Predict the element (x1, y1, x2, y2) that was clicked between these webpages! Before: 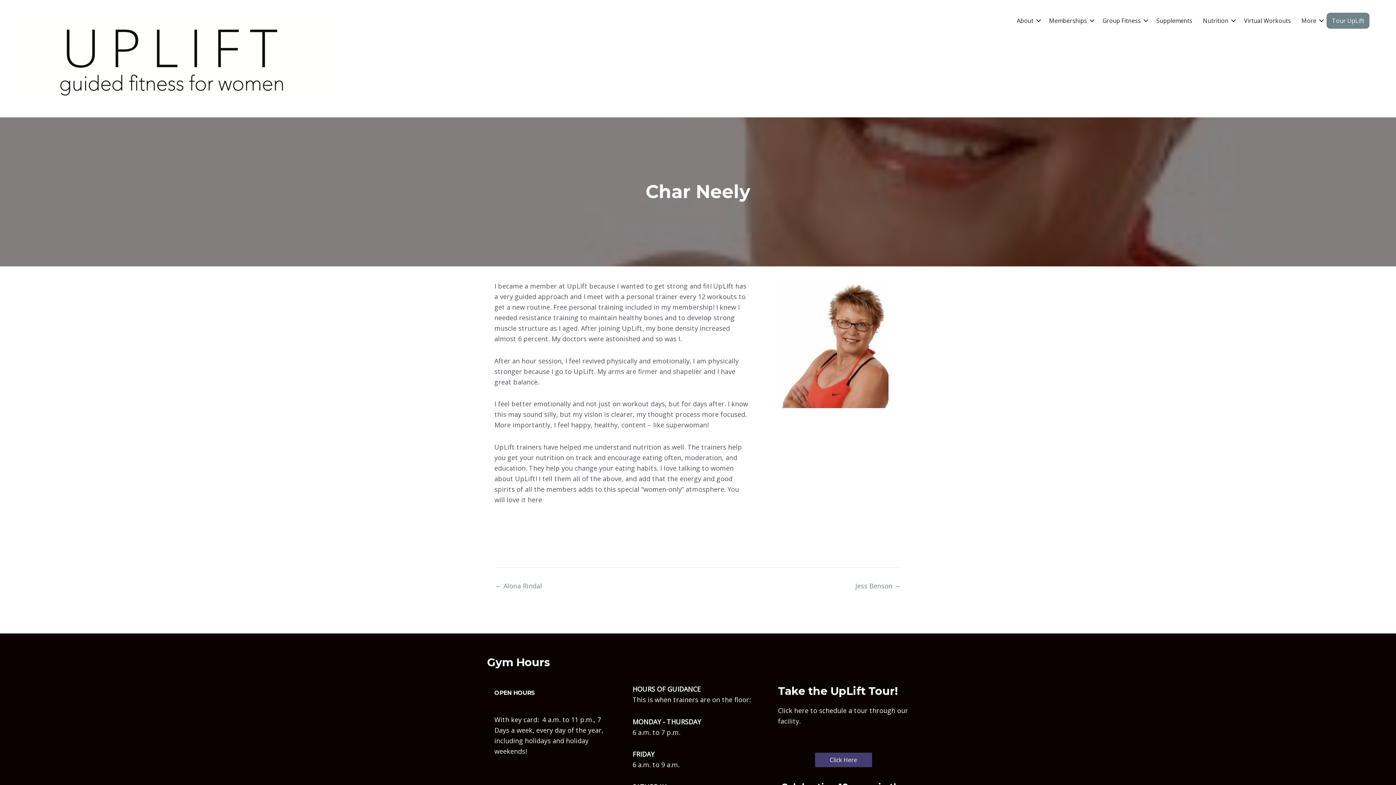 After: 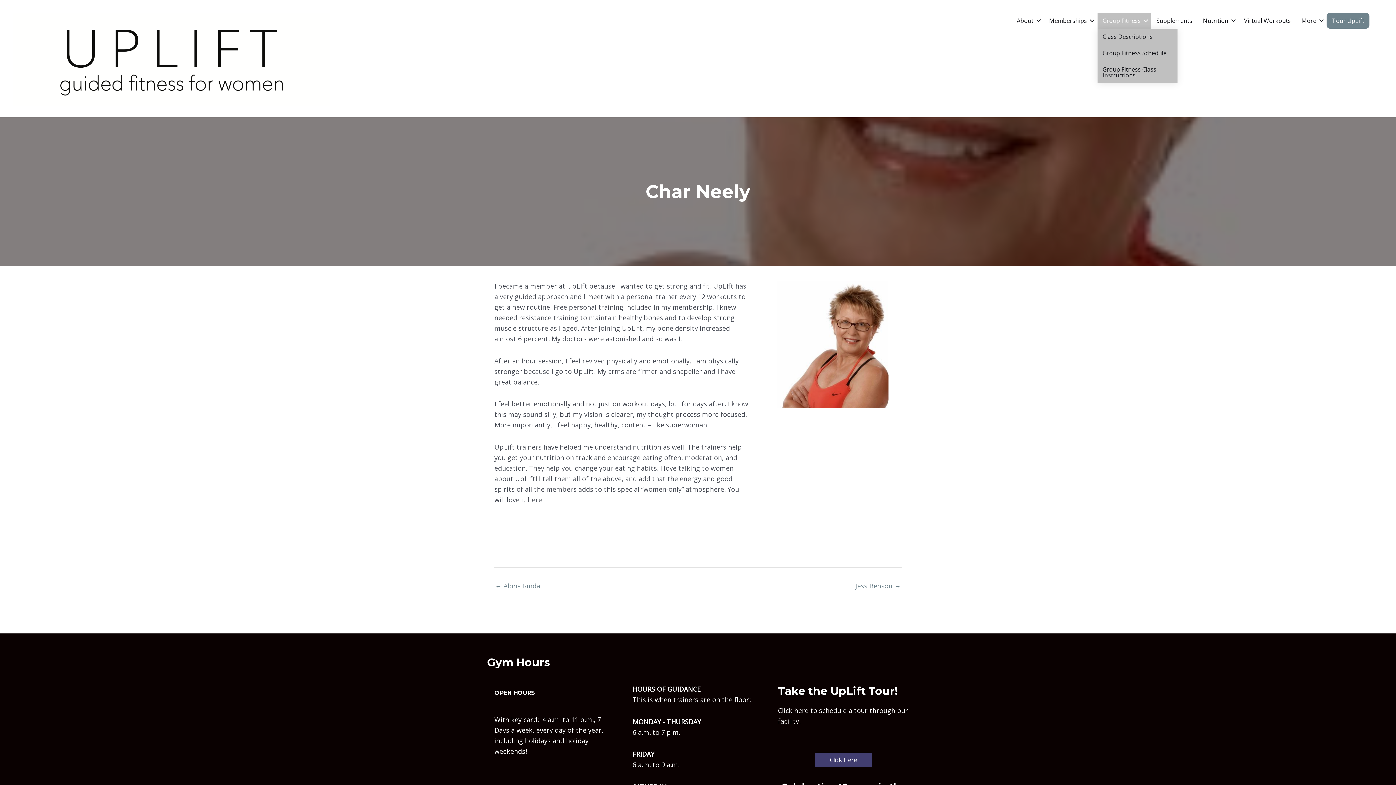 Action: bbox: (1097, 12, 1151, 28) label: Group Fitness